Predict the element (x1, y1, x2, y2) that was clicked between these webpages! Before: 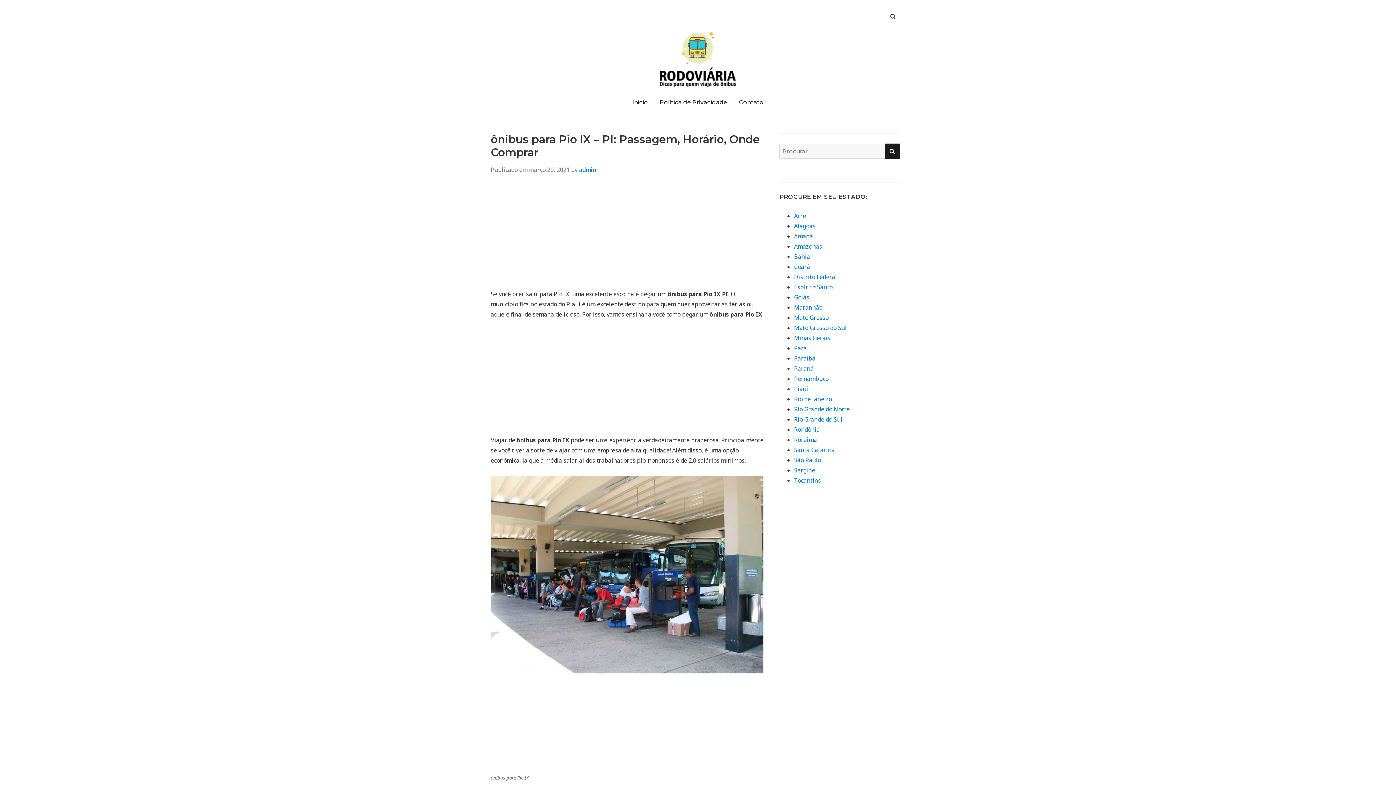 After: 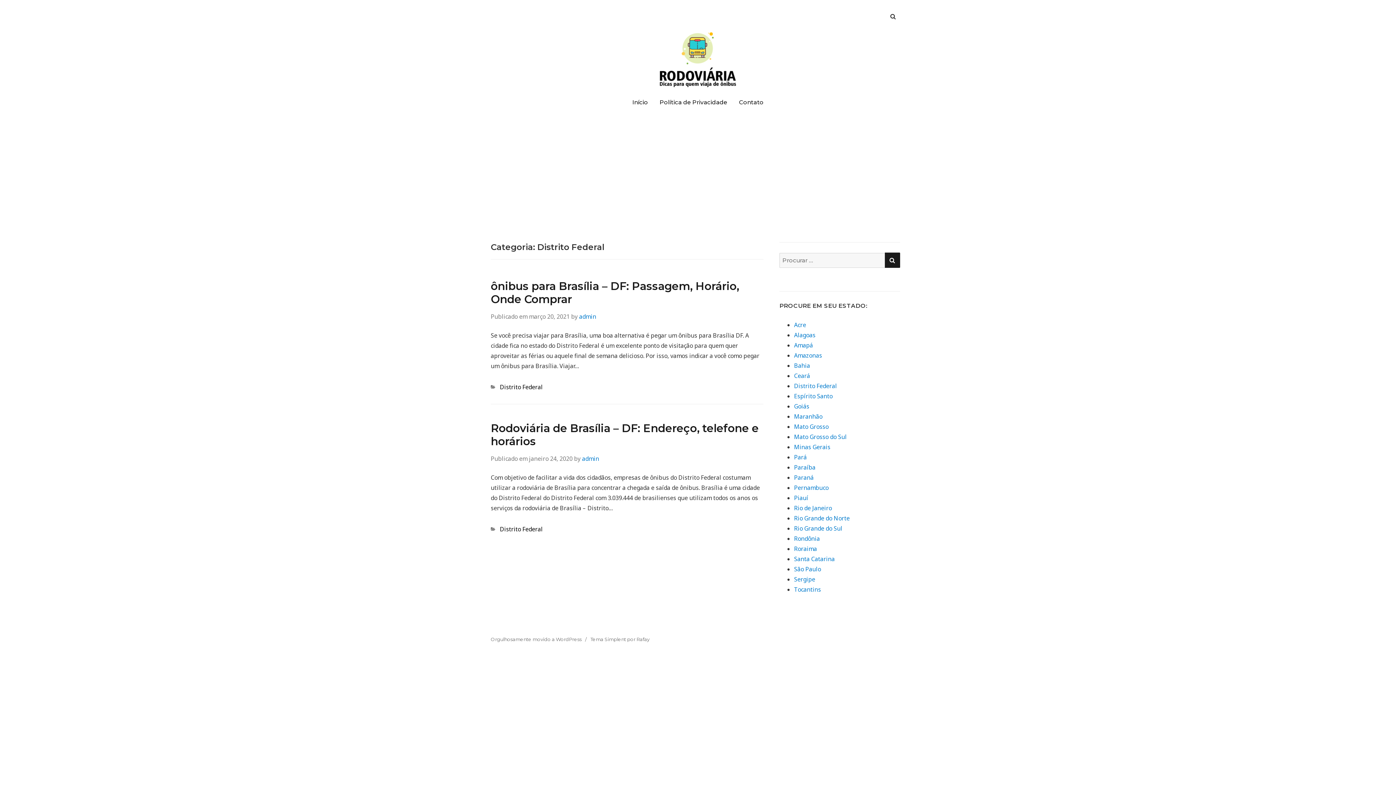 Action: label: Distrito Federal bbox: (794, 272, 837, 280)